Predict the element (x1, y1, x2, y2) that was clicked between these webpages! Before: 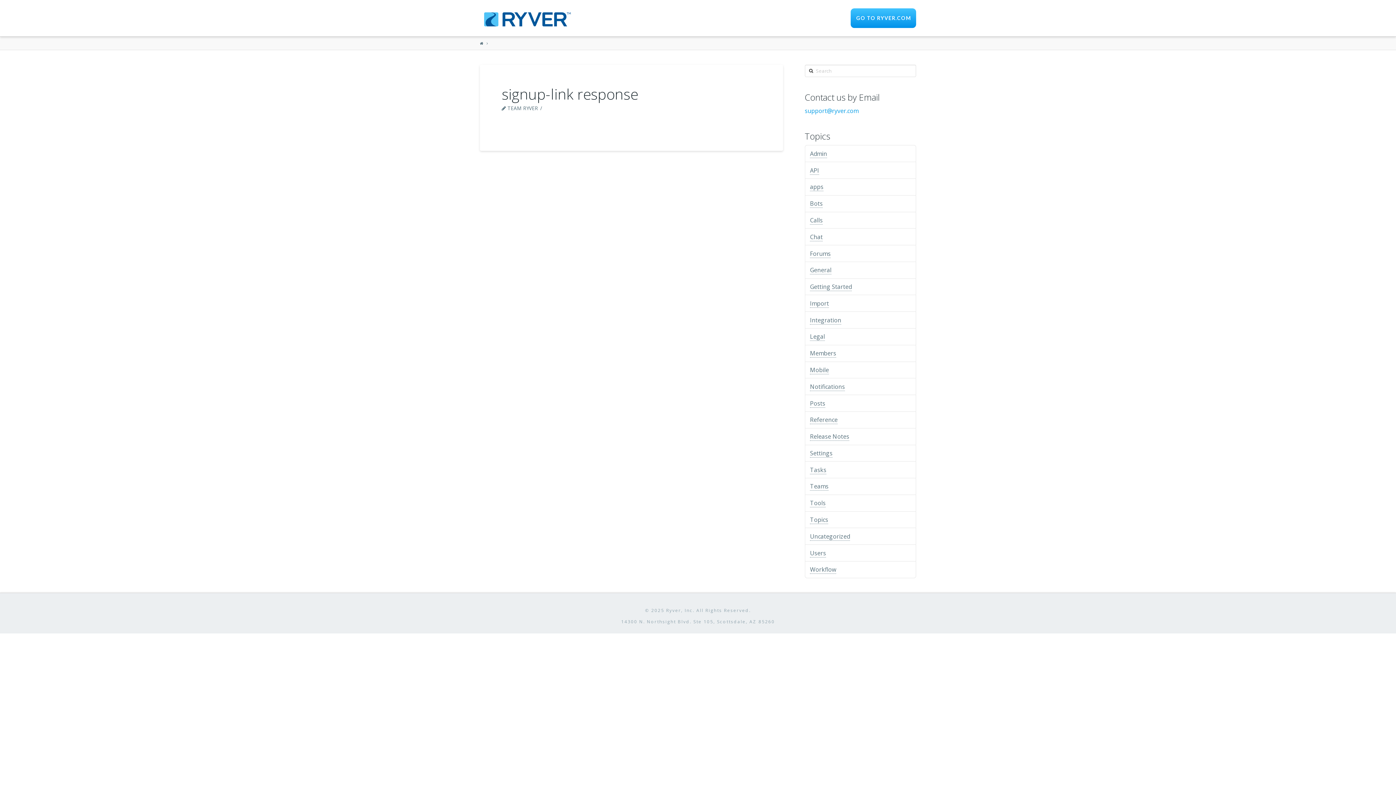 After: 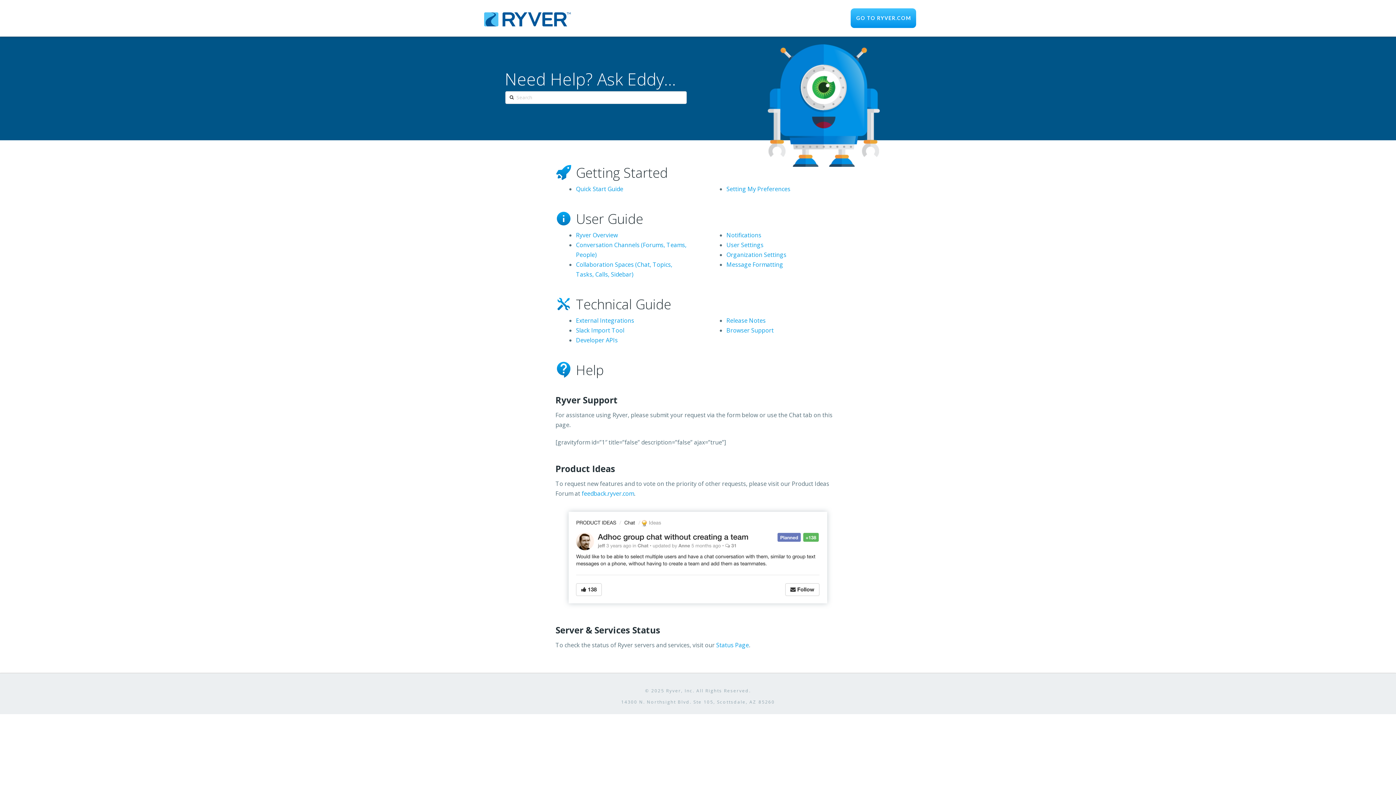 Action: bbox: (480, 40, 483, 45)